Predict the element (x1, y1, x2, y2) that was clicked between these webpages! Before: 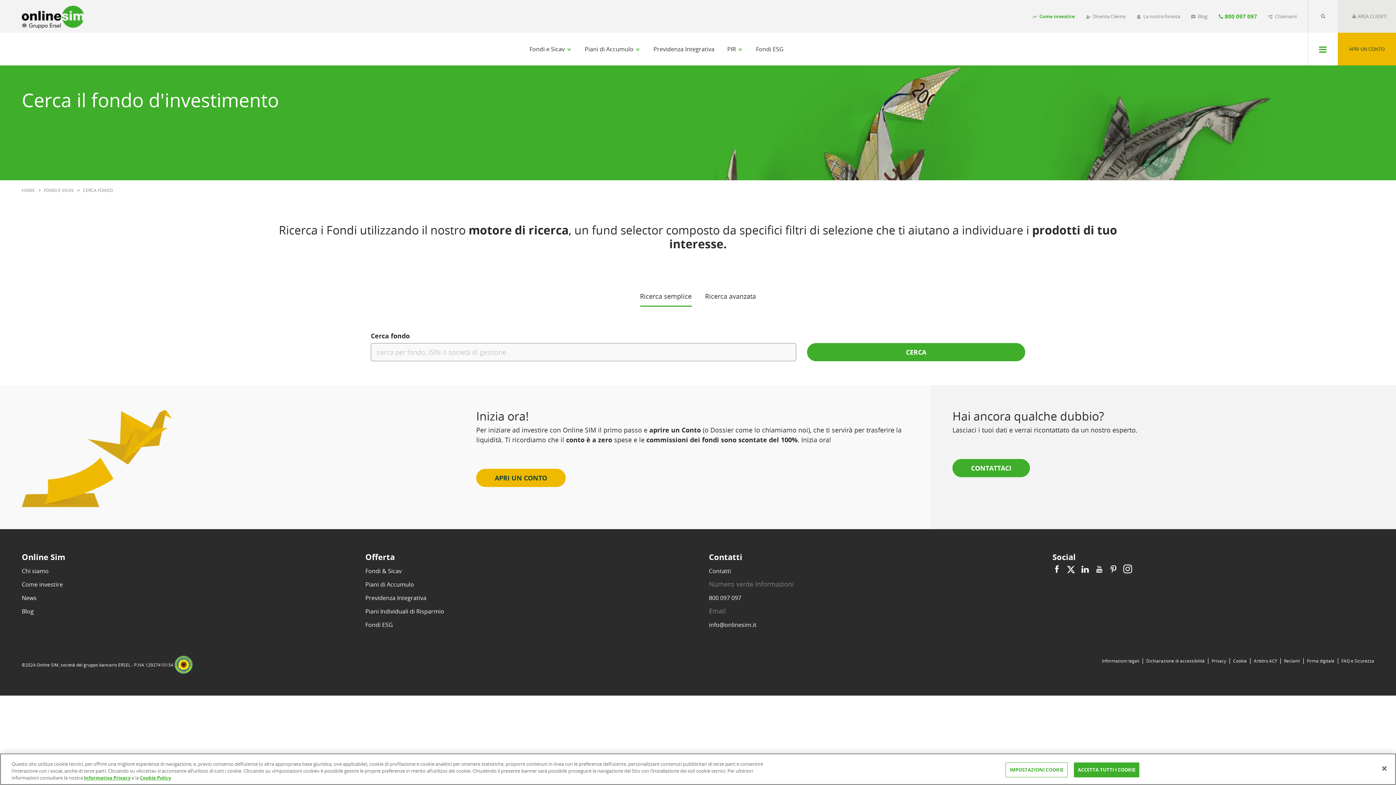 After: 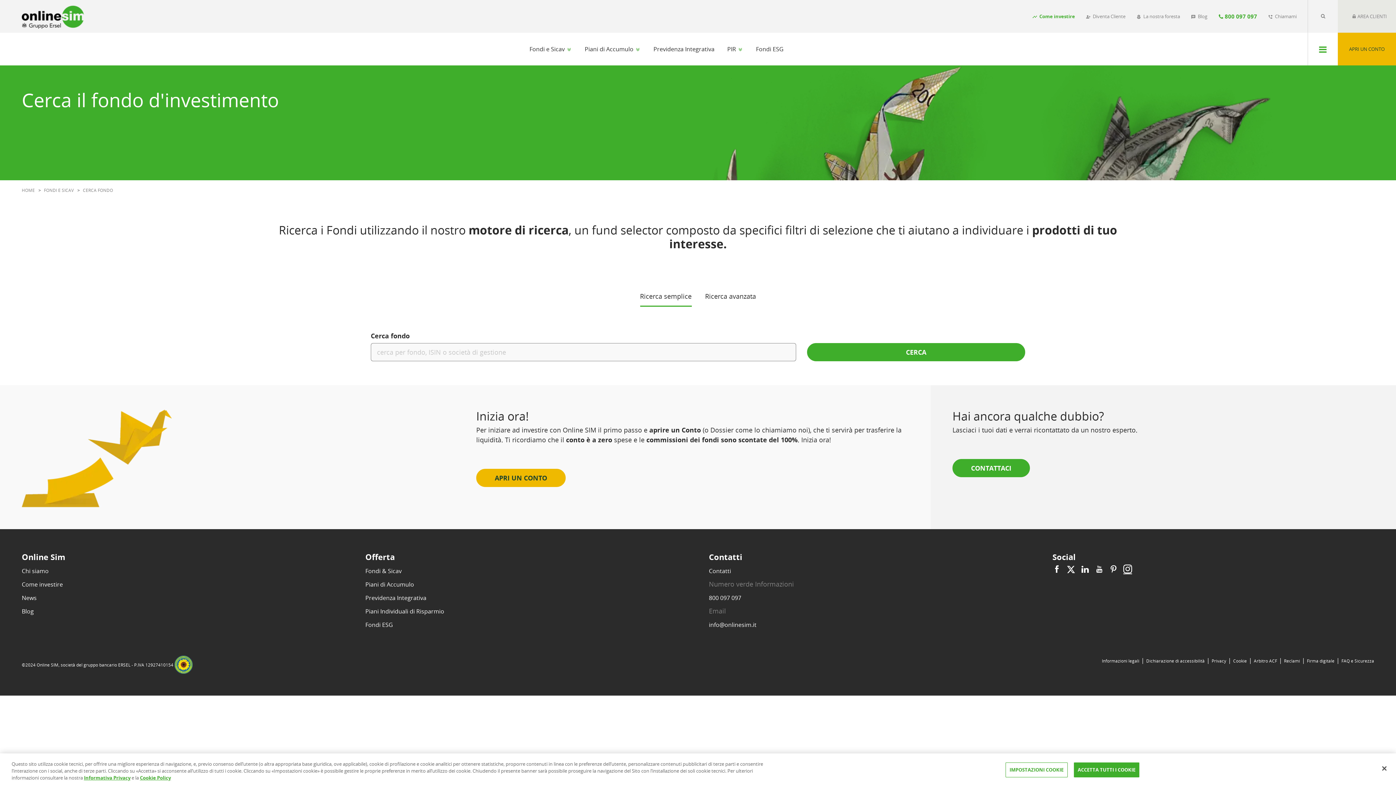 Action: bbox: (1121, 563, 1132, 575) label: Vai alla pagina instagram di Online Sim